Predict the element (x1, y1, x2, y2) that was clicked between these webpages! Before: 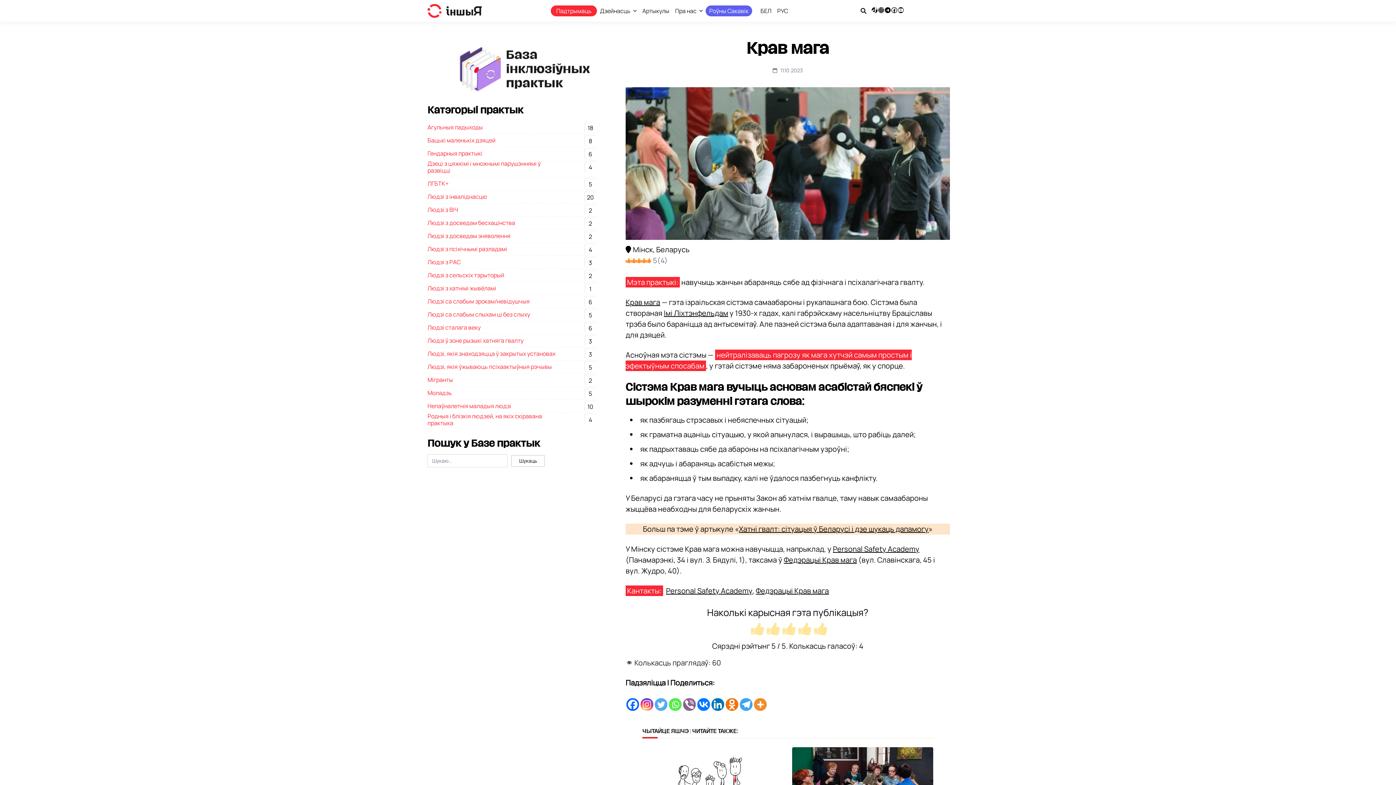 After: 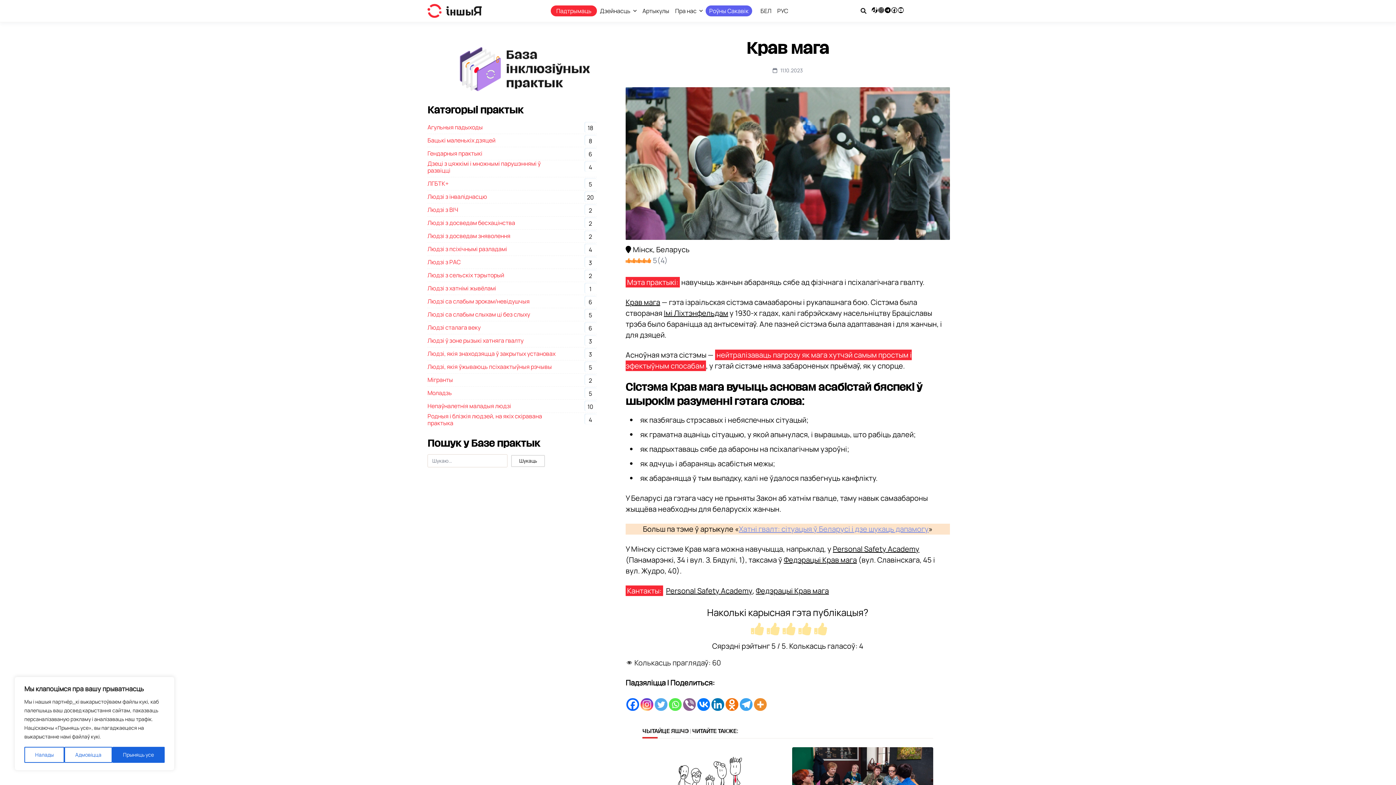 Action: bbox: (739, 524, 928, 534) label: Хатні гвалт: сітуацыя ў Беларусі і дзе шукаць дапамогу